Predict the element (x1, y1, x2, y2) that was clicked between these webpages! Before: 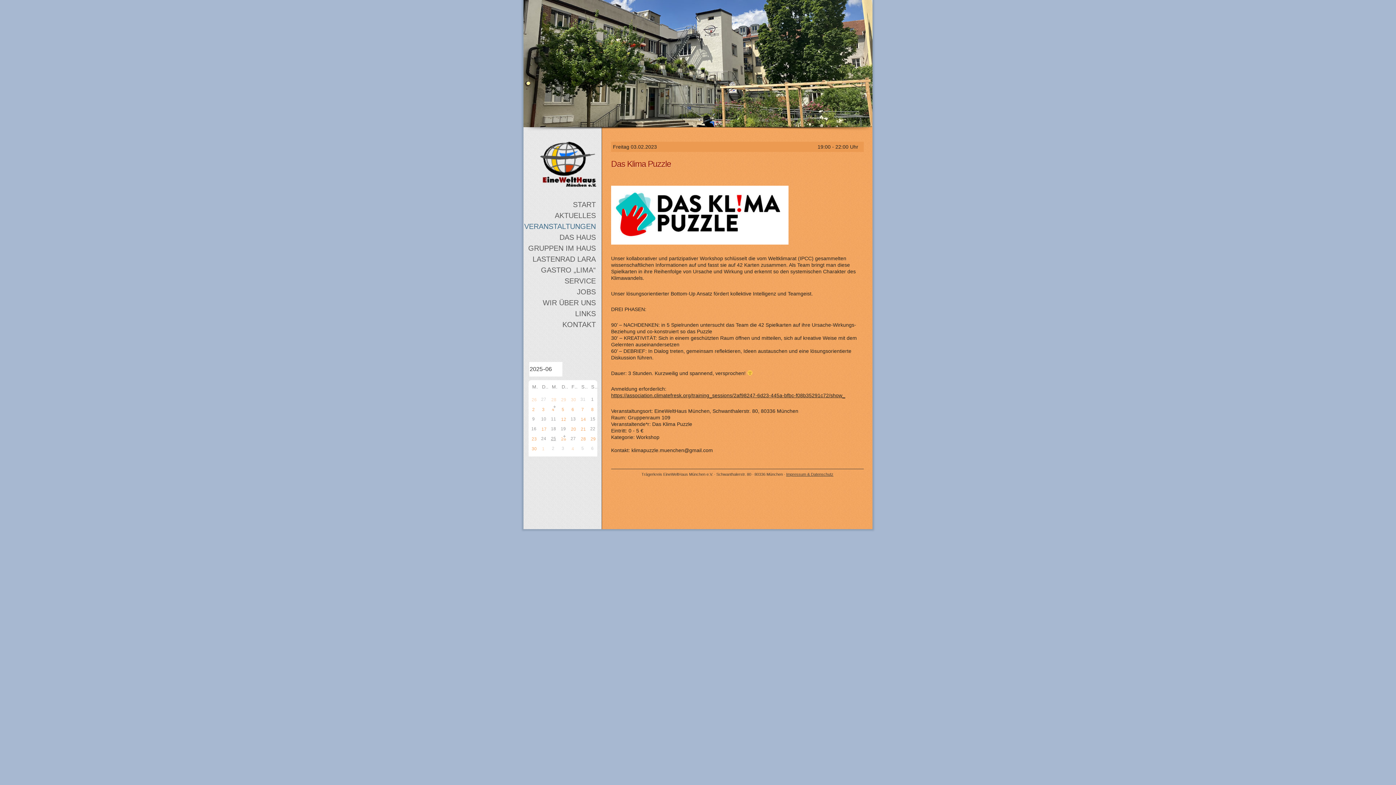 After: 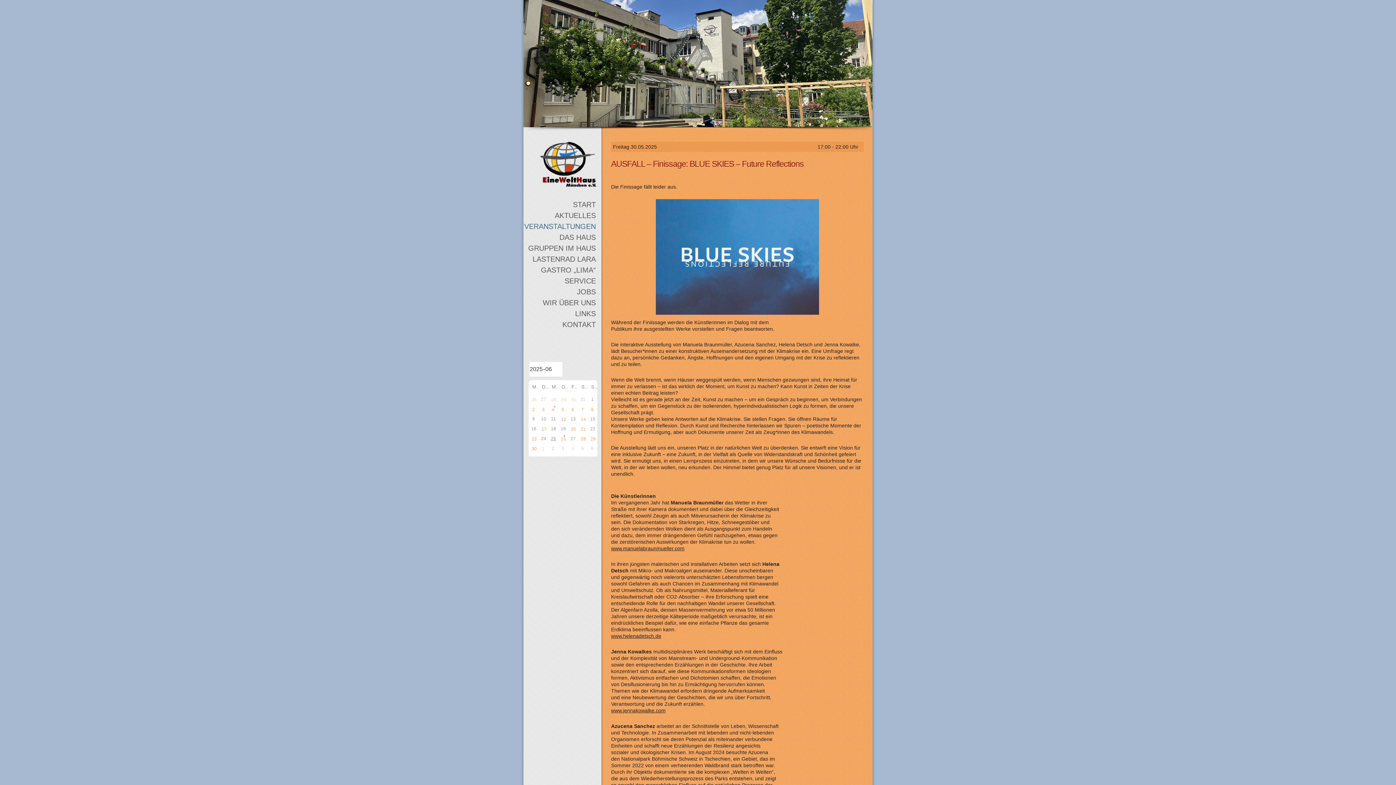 Action: label: 30 bbox: (569, 395, 576, 401)